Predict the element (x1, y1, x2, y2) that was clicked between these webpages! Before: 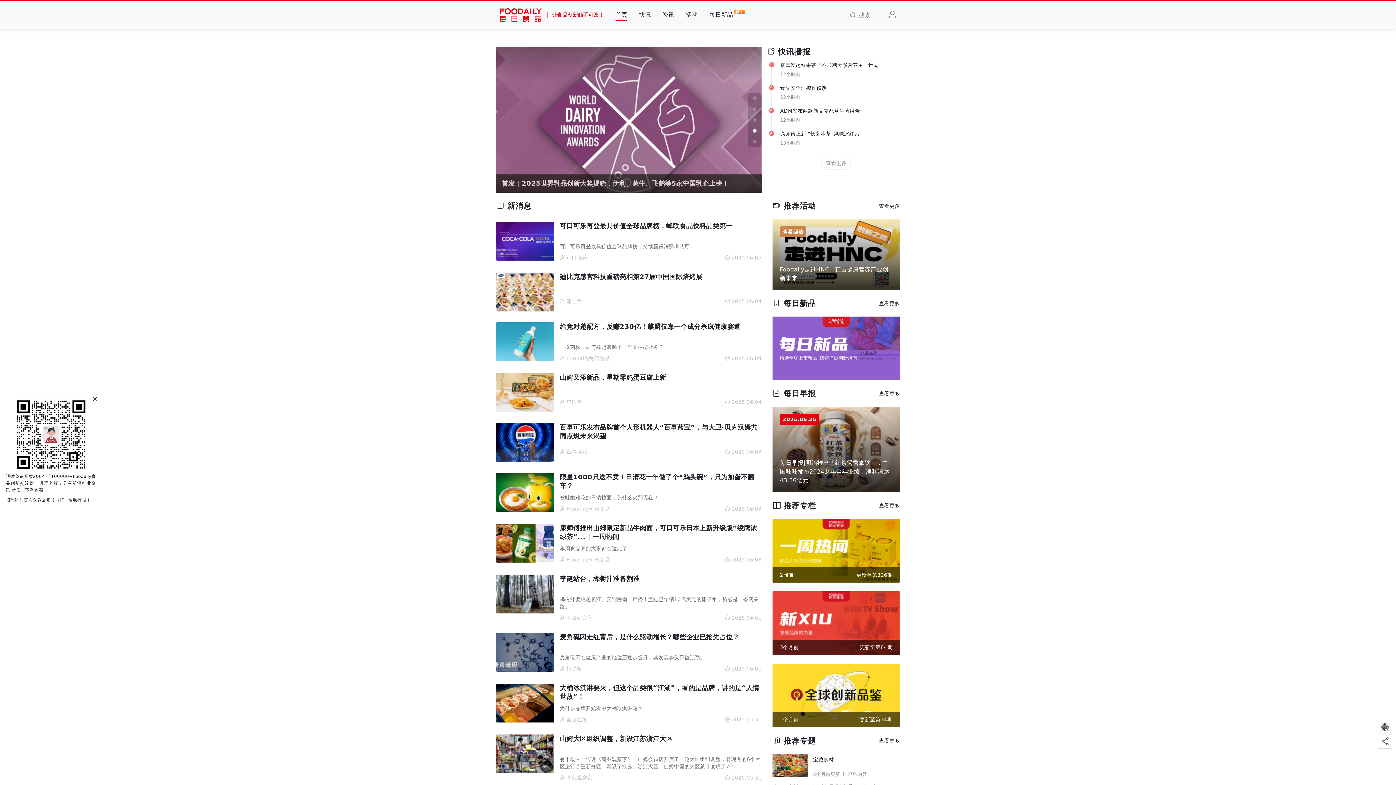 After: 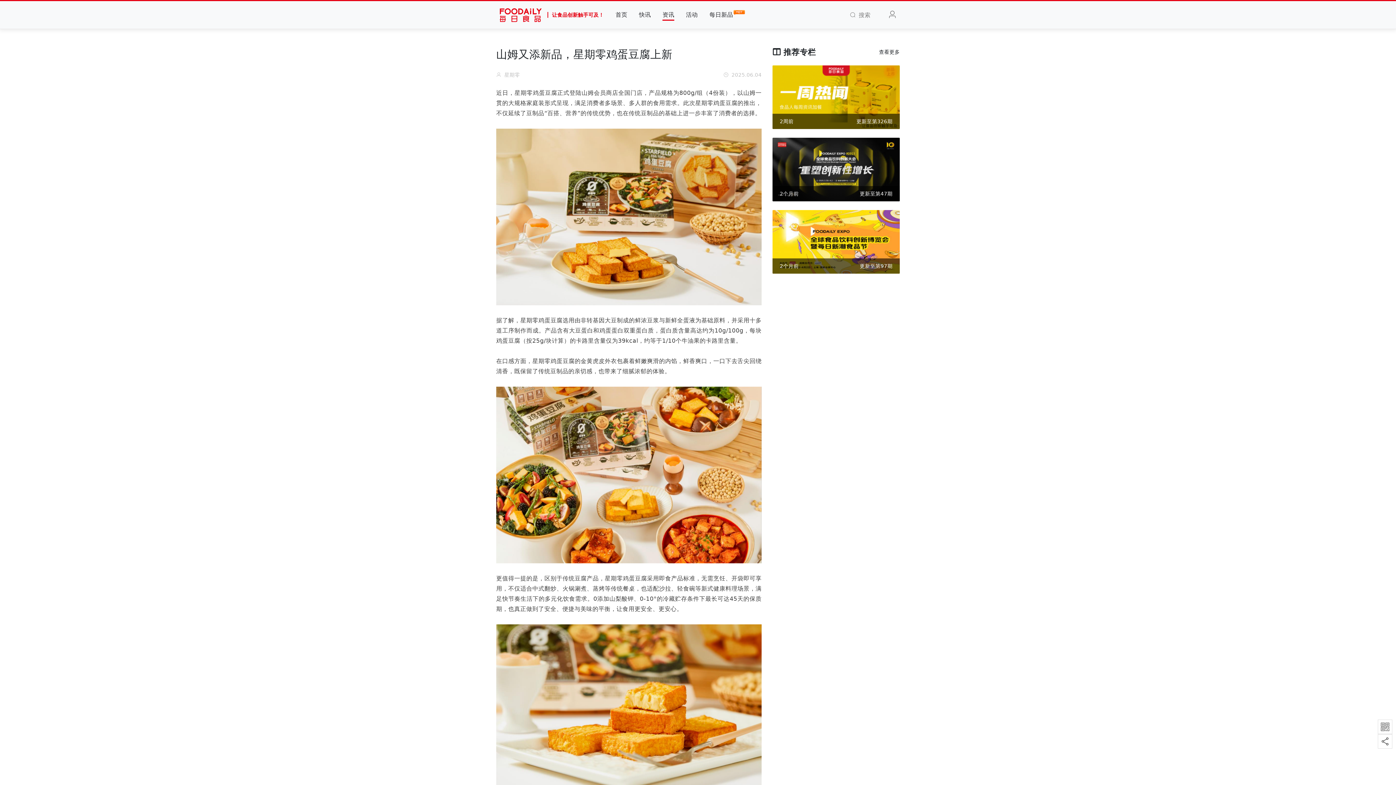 Action: bbox: (496, 389, 554, 395)